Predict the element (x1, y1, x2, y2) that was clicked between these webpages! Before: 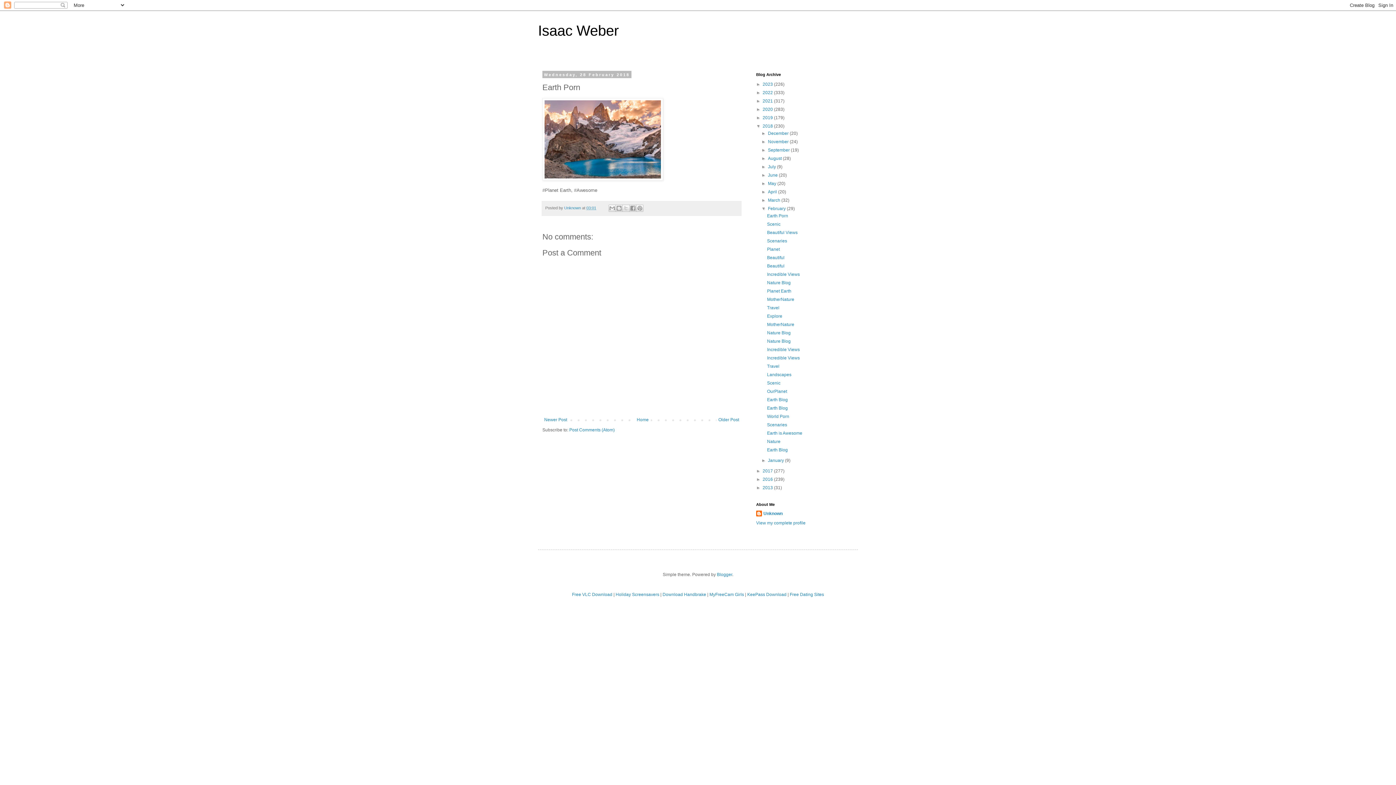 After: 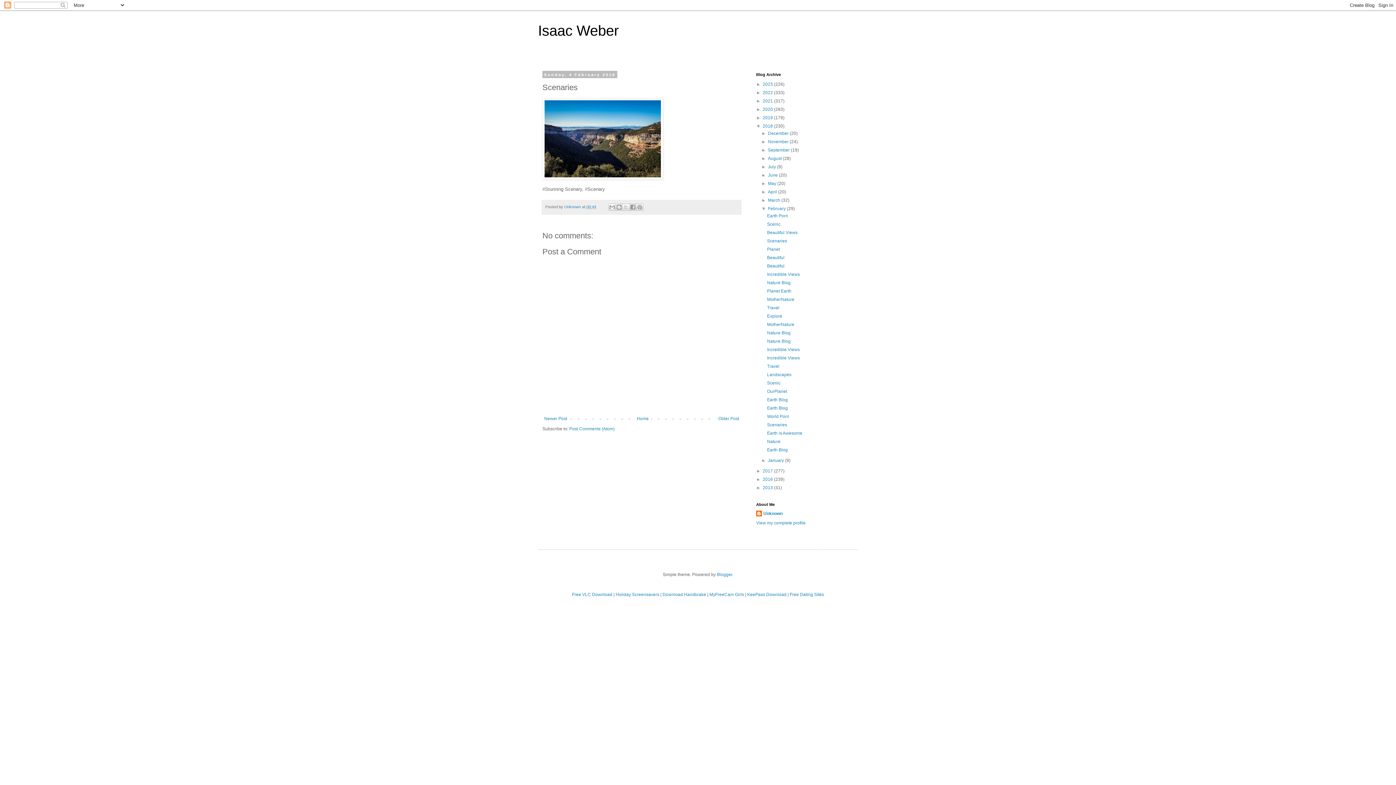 Action: label: Scenaries bbox: (767, 422, 787, 427)